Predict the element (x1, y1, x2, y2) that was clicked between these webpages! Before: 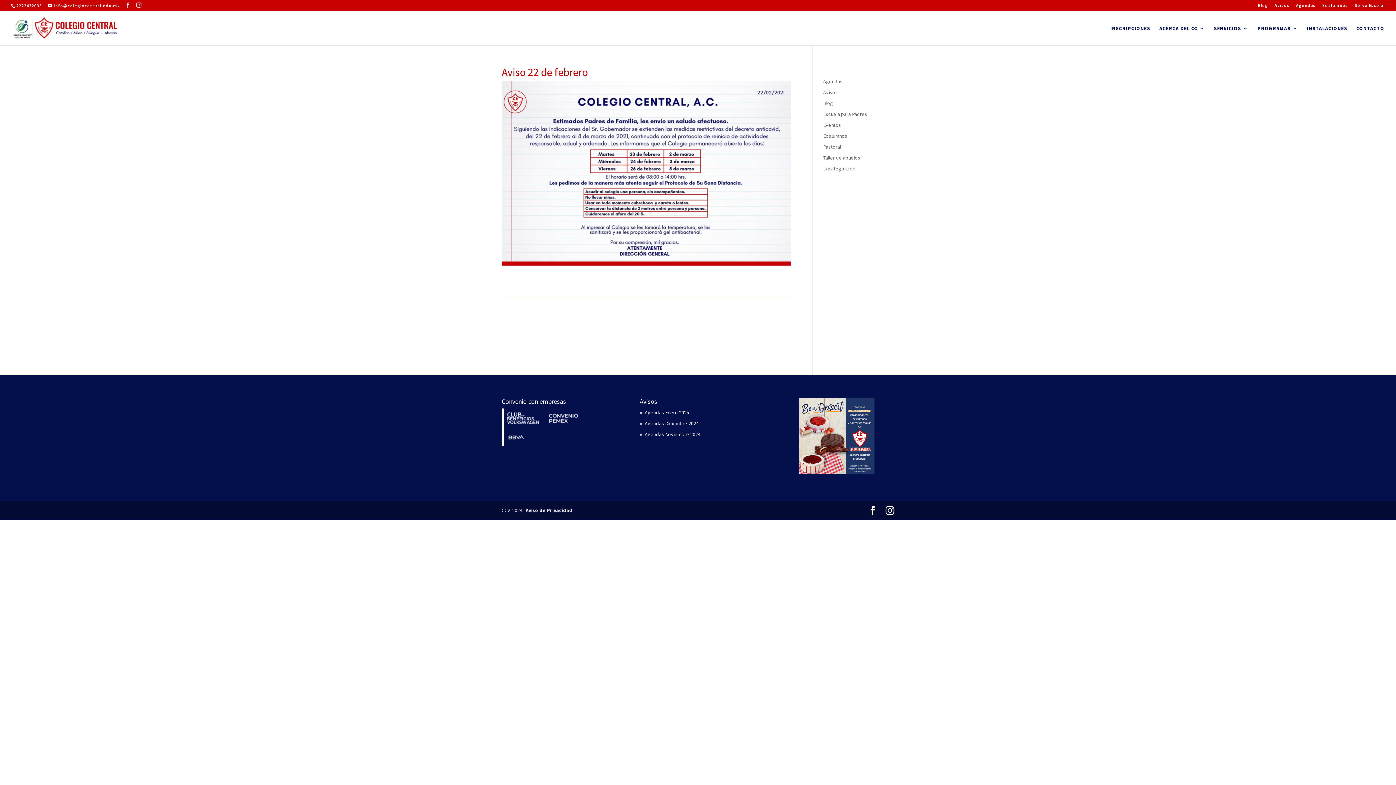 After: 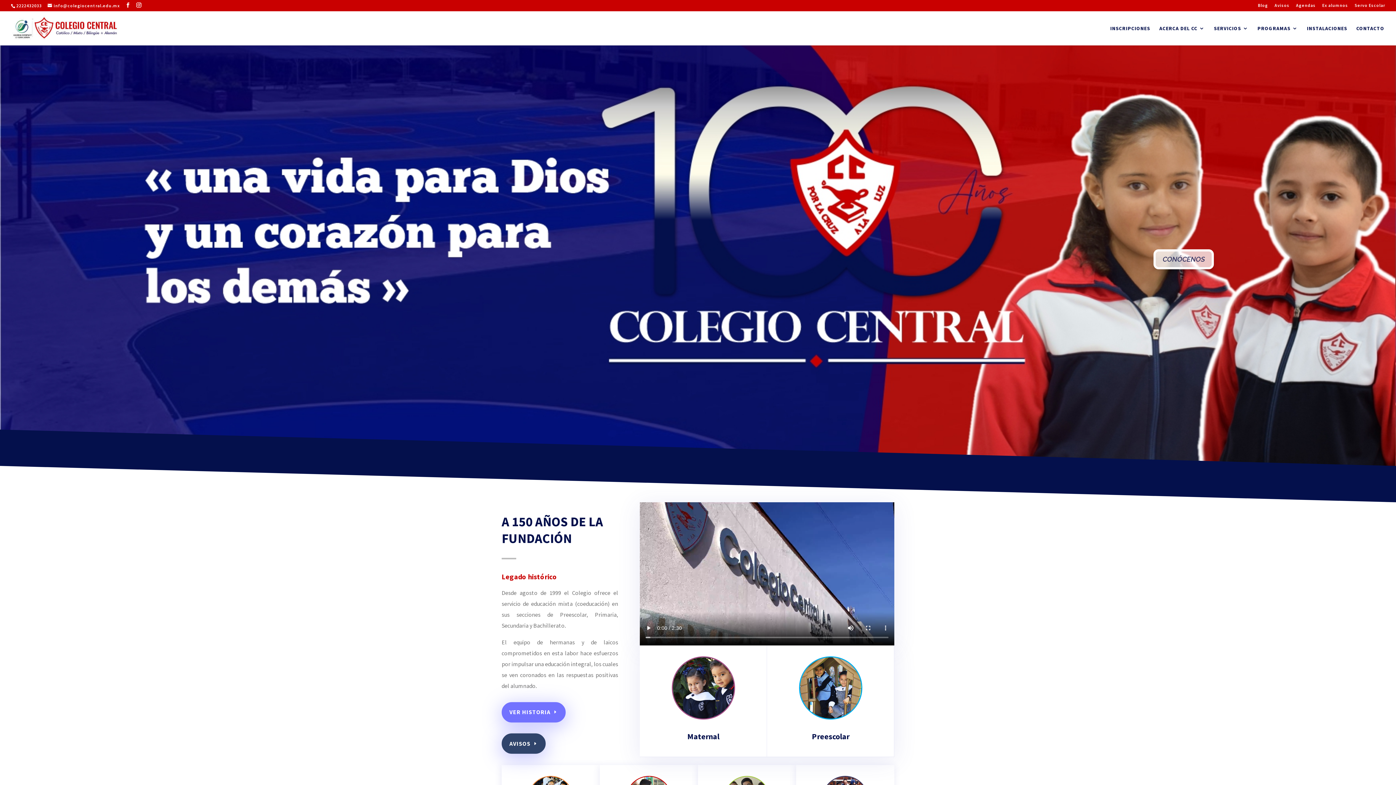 Action: bbox: (12, 24, 118, 31)